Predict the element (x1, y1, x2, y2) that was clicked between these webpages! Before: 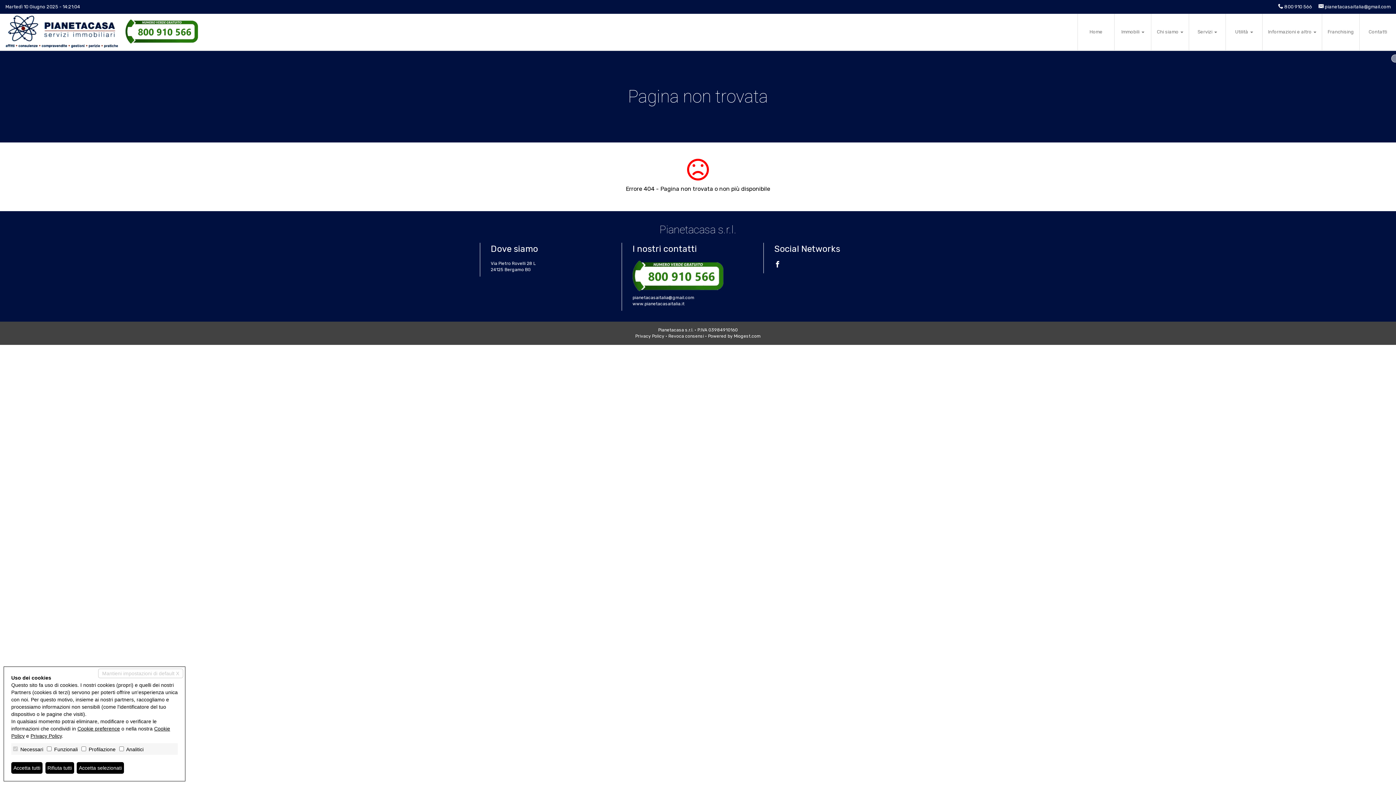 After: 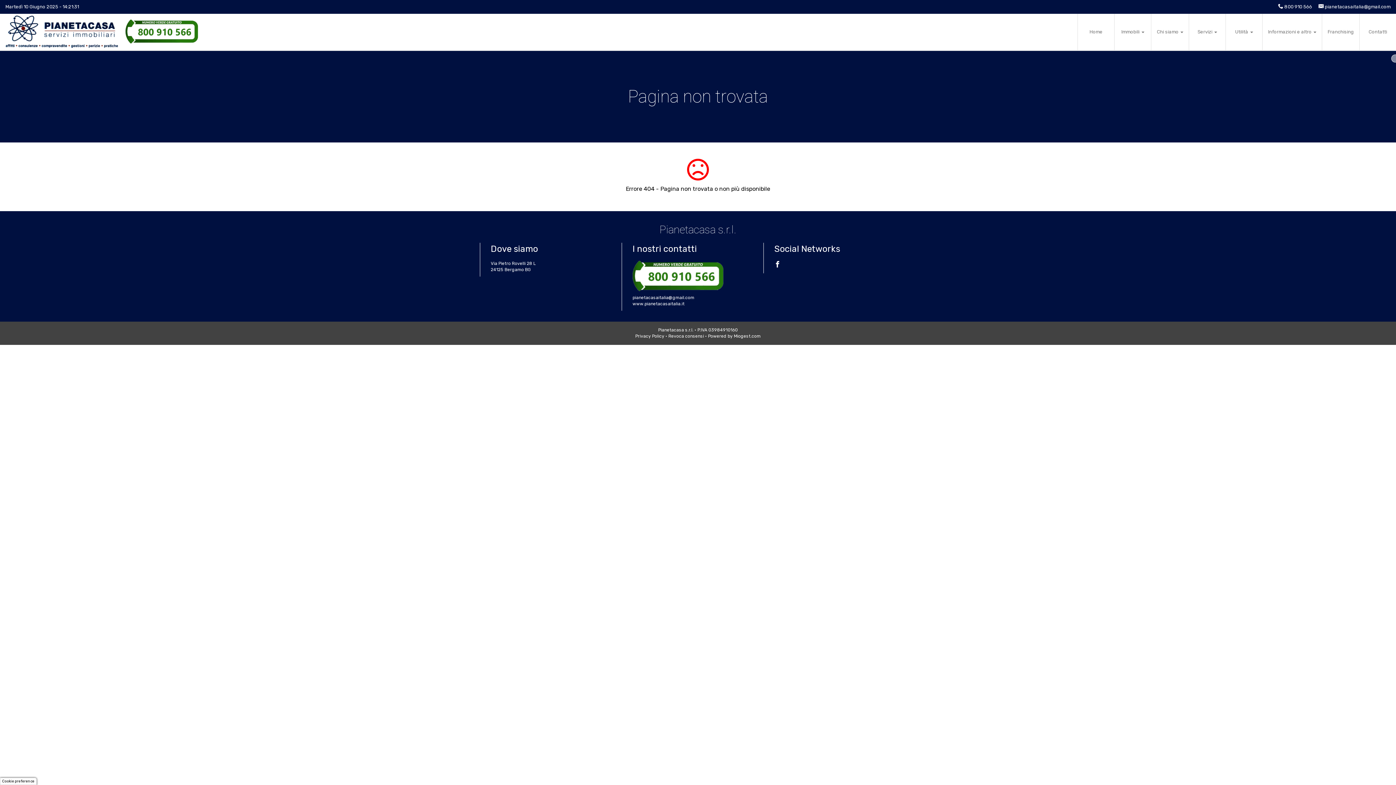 Action: bbox: (45, 762, 74, 774) label: Rifiuta tutti